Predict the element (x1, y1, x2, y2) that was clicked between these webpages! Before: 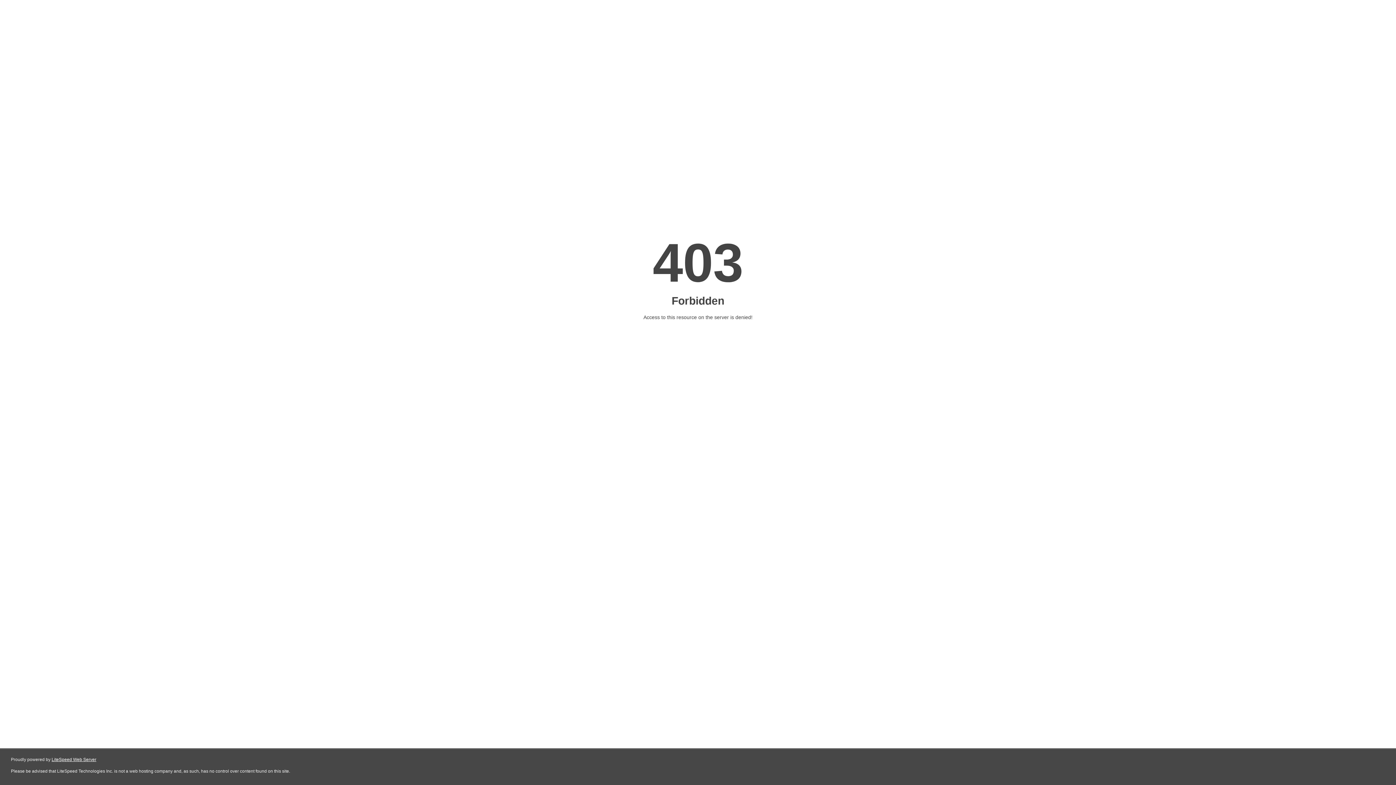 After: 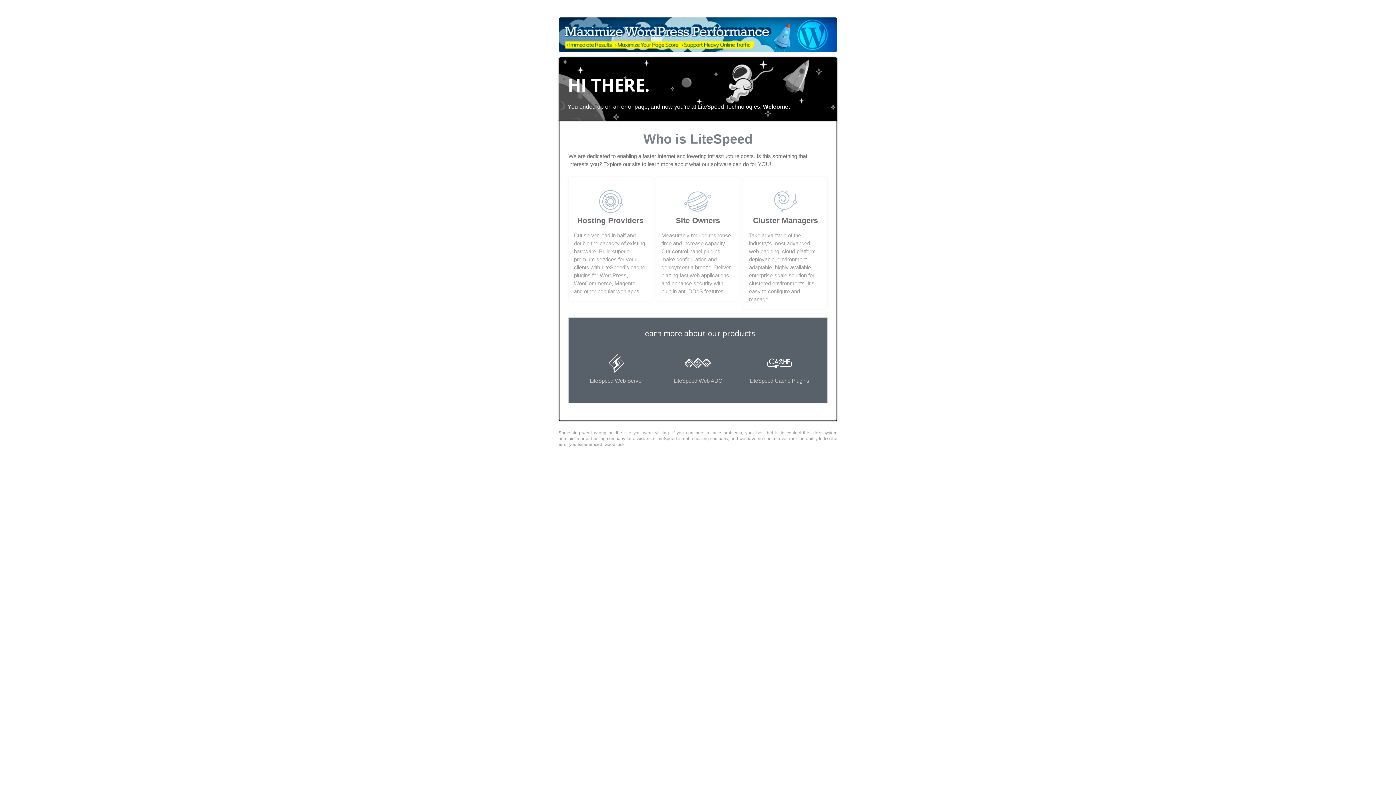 Action: label: LiteSpeed Web Server bbox: (51, 757, 96, 762)